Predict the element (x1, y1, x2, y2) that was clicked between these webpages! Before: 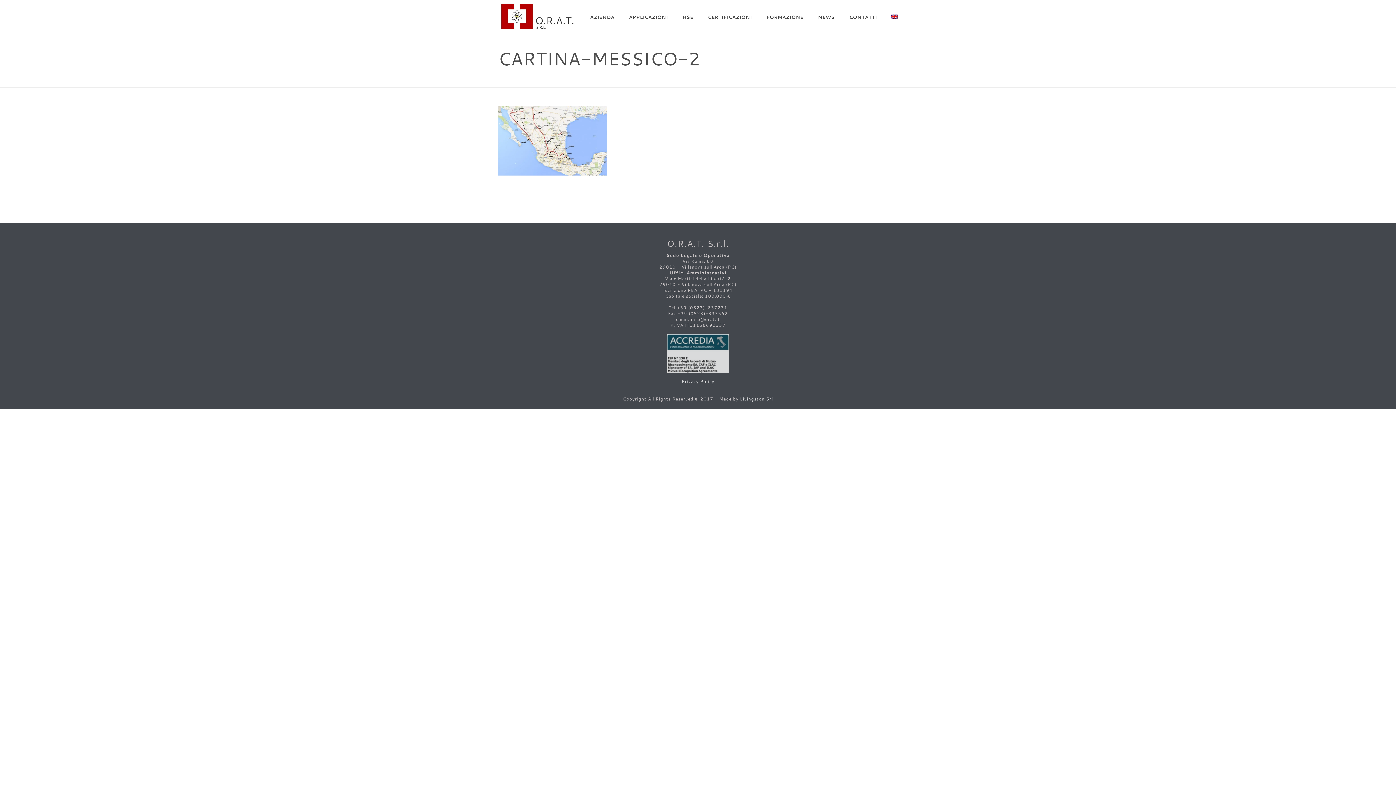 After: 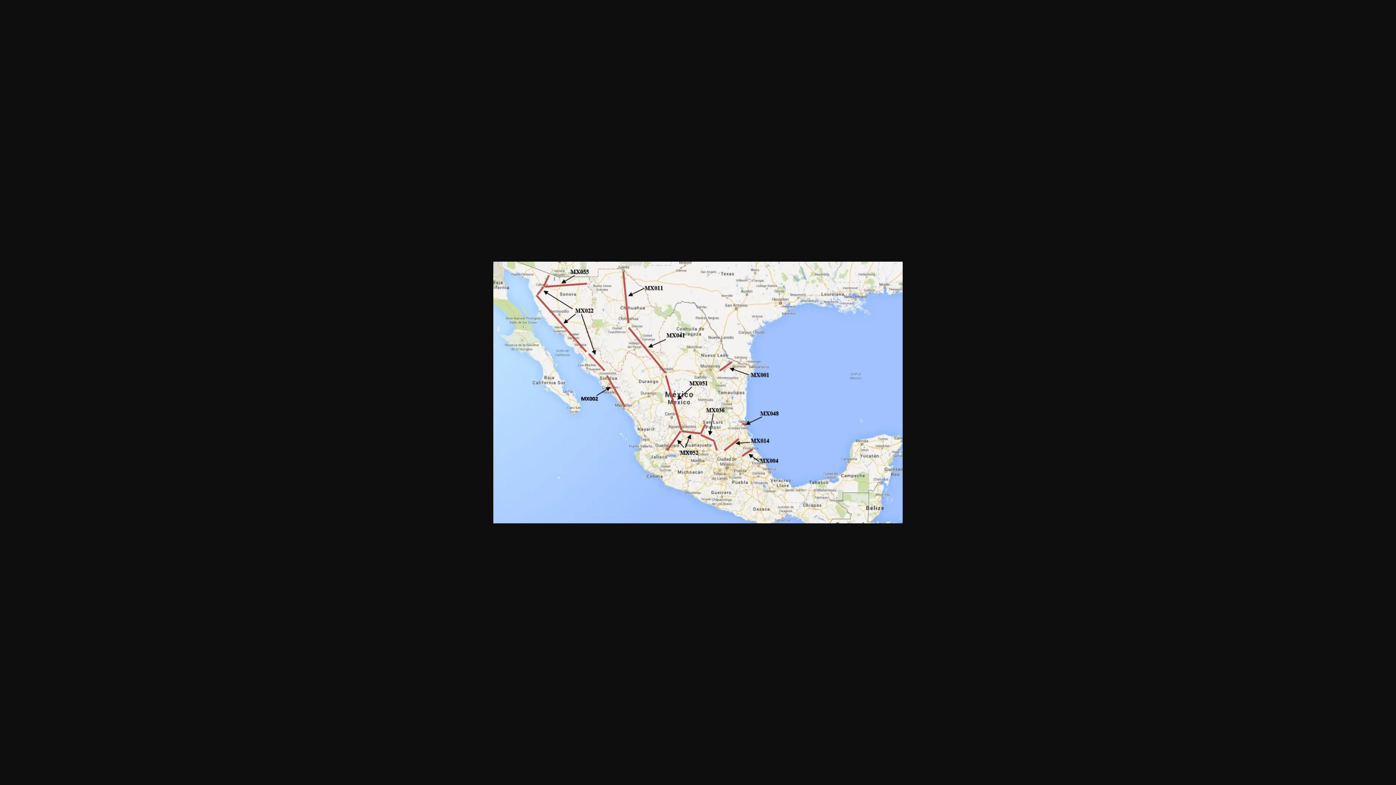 Action: bbox: (498, 135, 607, 143)